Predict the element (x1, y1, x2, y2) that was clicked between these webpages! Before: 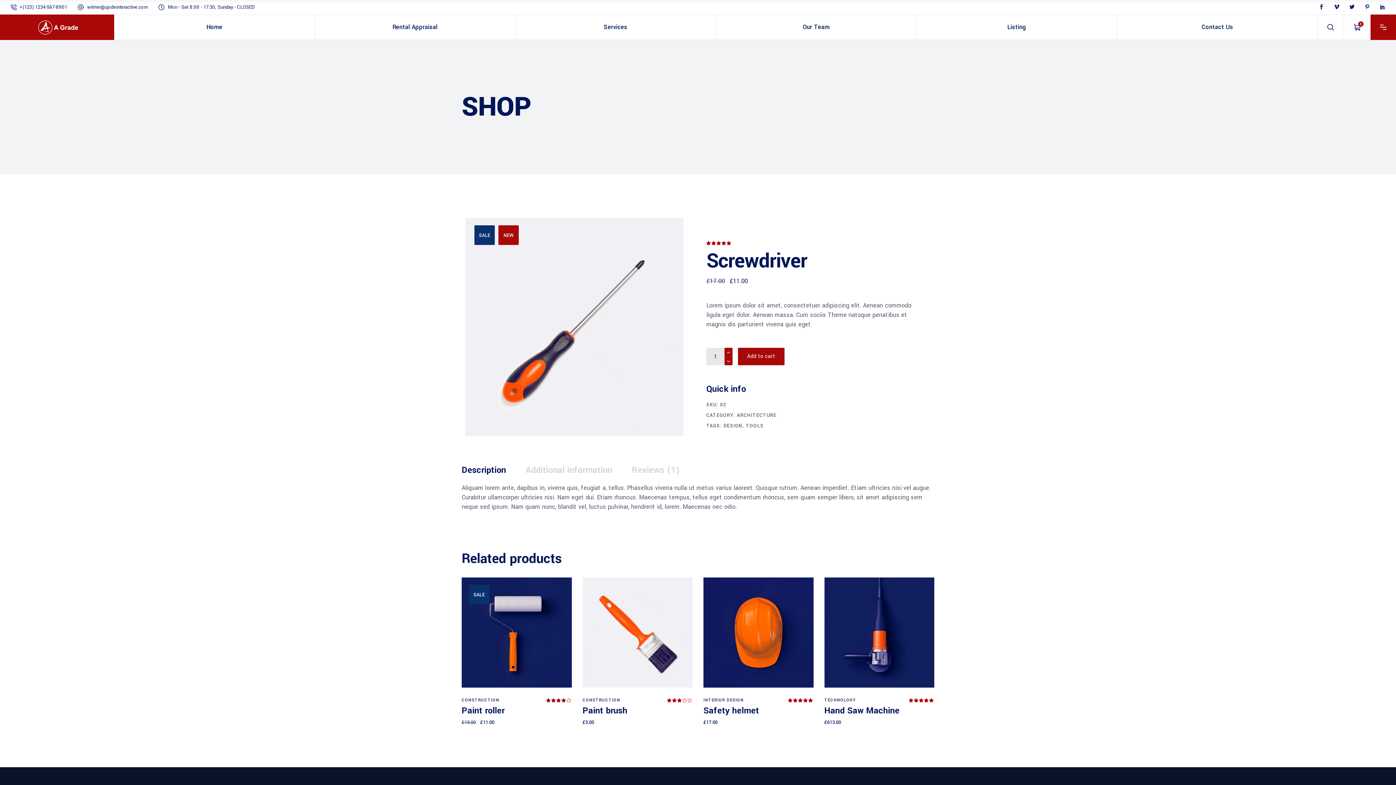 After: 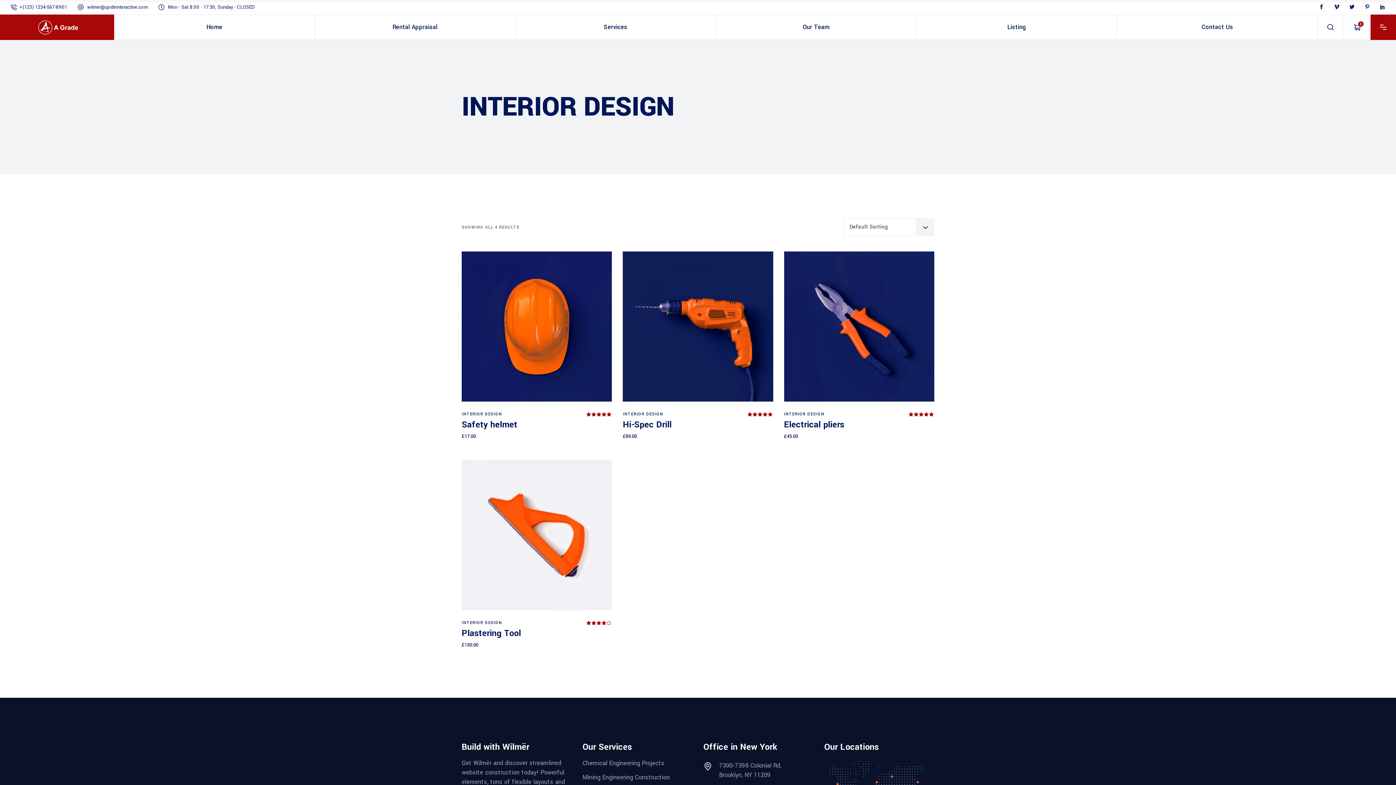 Action: bbox: (703, 697, 744, 703) label: INTERIOR DESIGN